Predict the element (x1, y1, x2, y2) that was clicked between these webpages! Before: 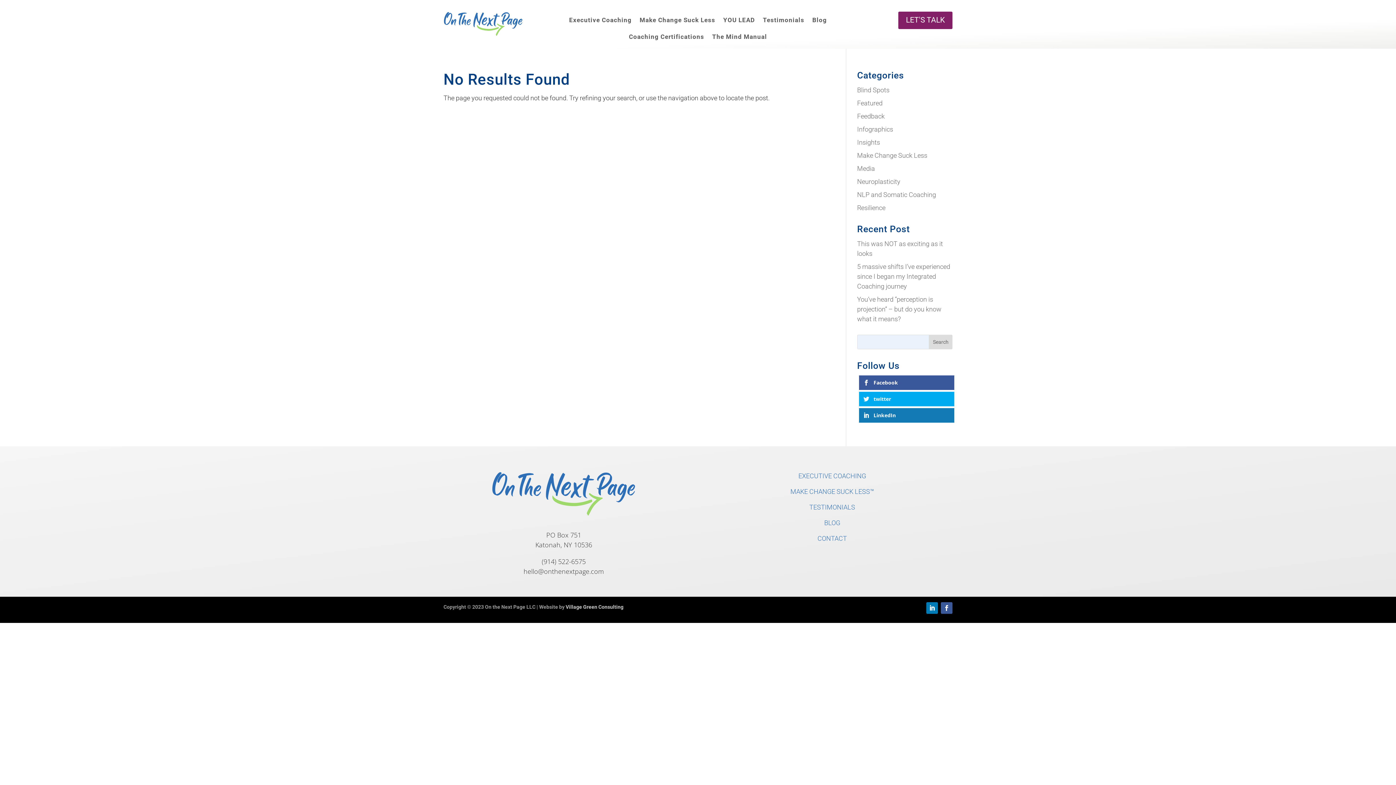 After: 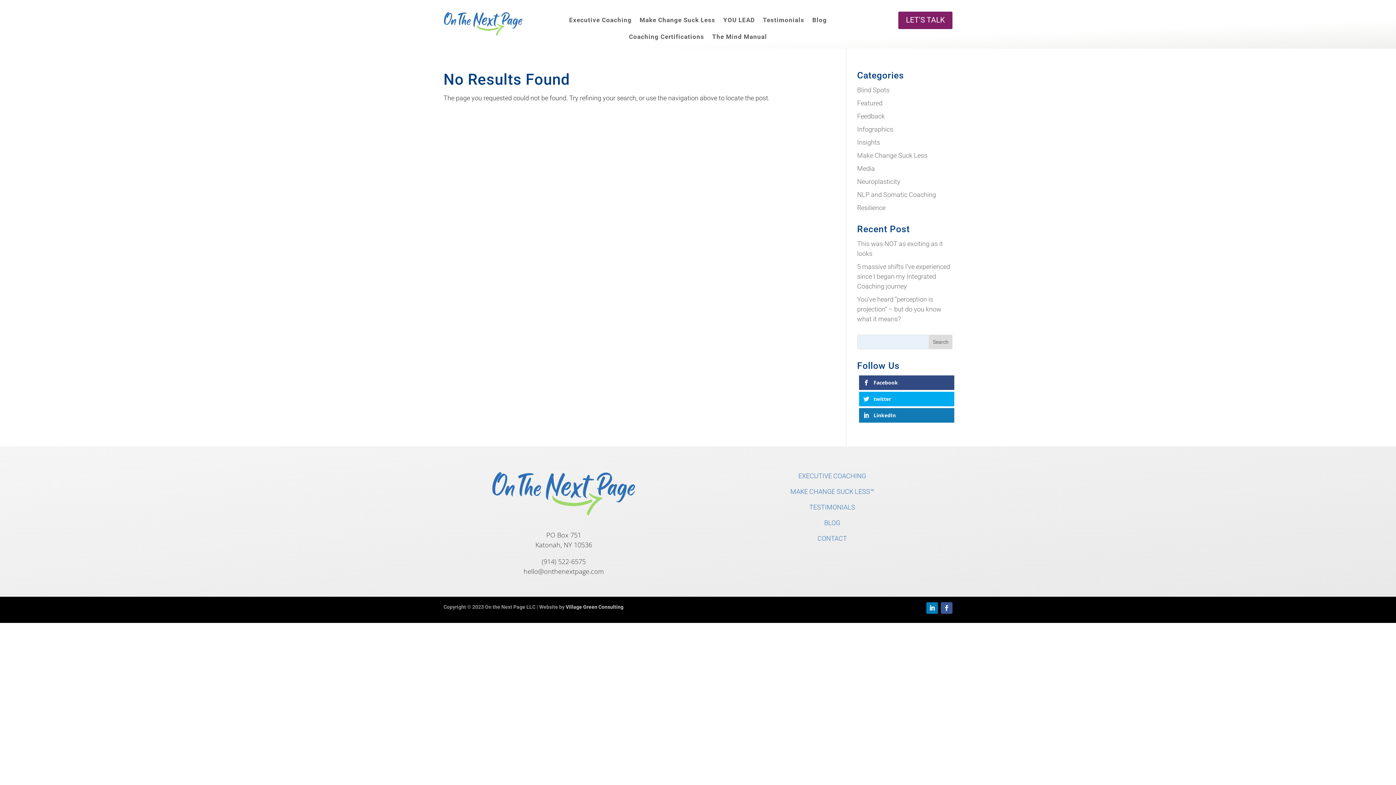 Action: label: Facebook bbox: (859, 375, 954, 390)